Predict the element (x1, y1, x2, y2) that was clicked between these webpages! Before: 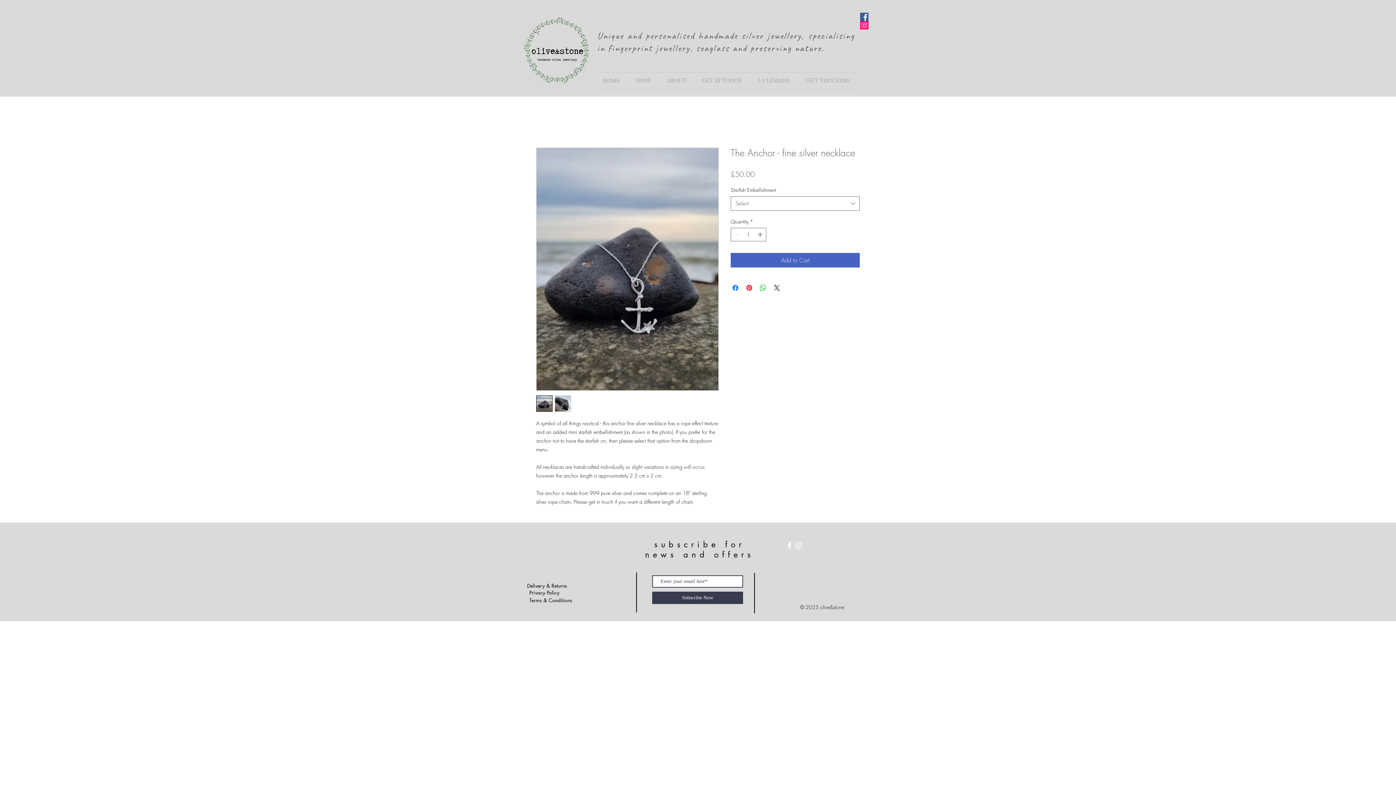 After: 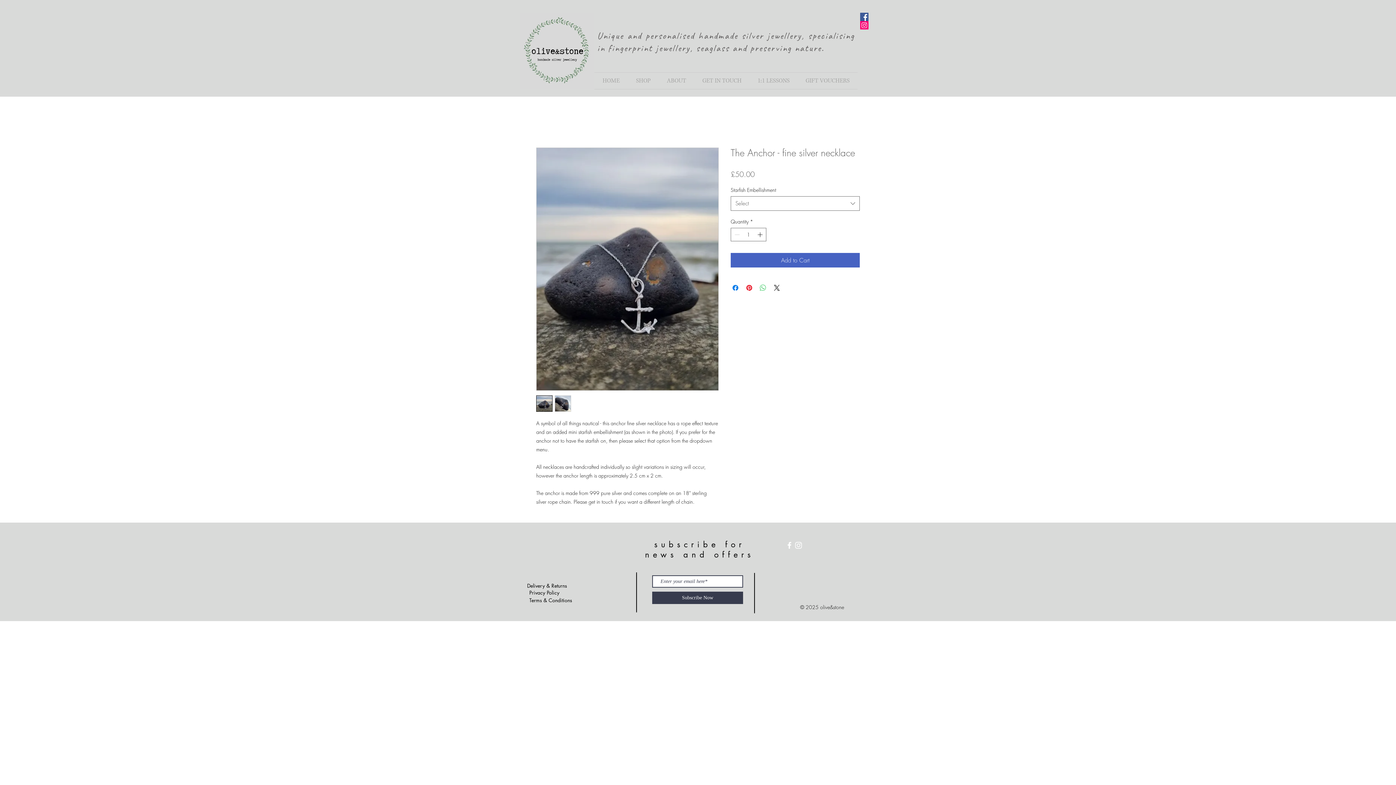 Action: label: Share on WhatsApp bbox: (758, 283, 767, 292)